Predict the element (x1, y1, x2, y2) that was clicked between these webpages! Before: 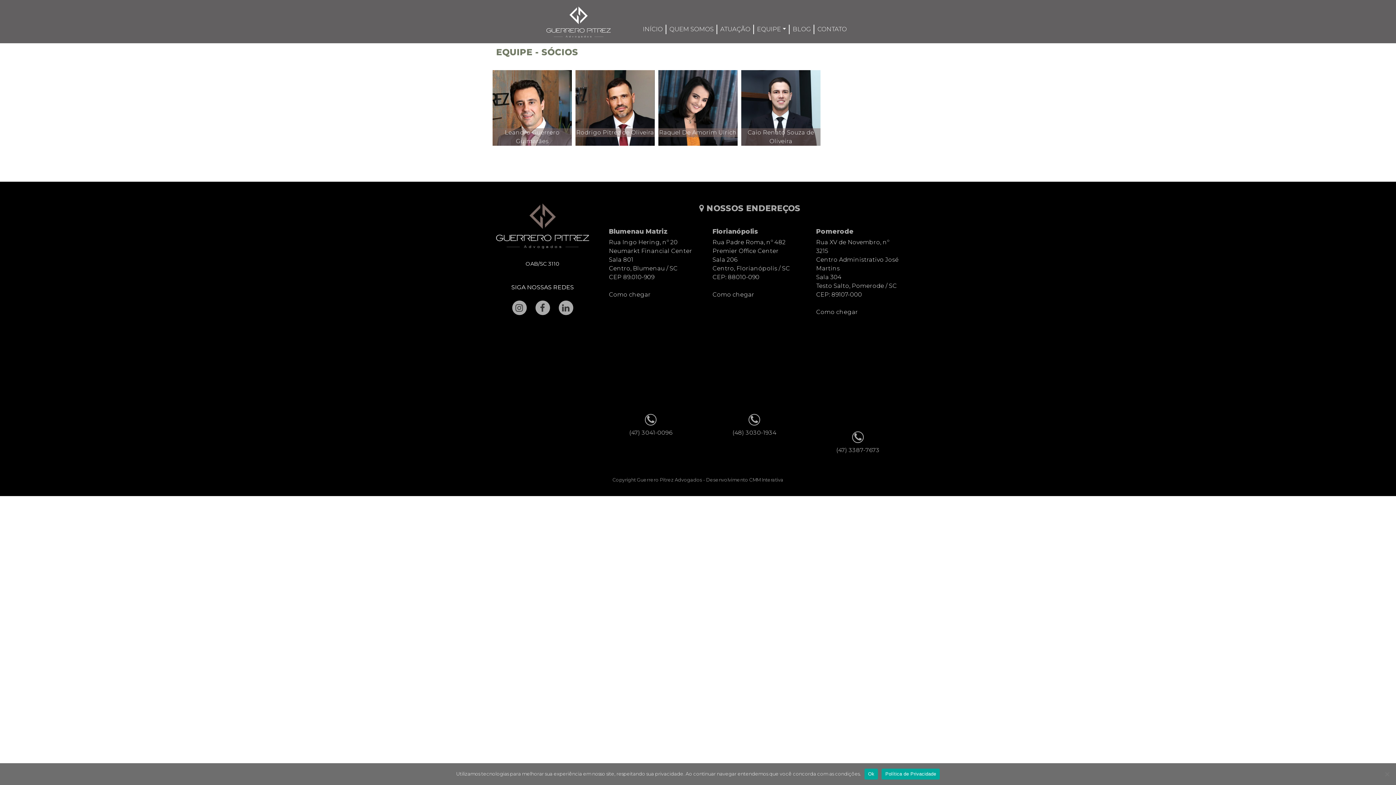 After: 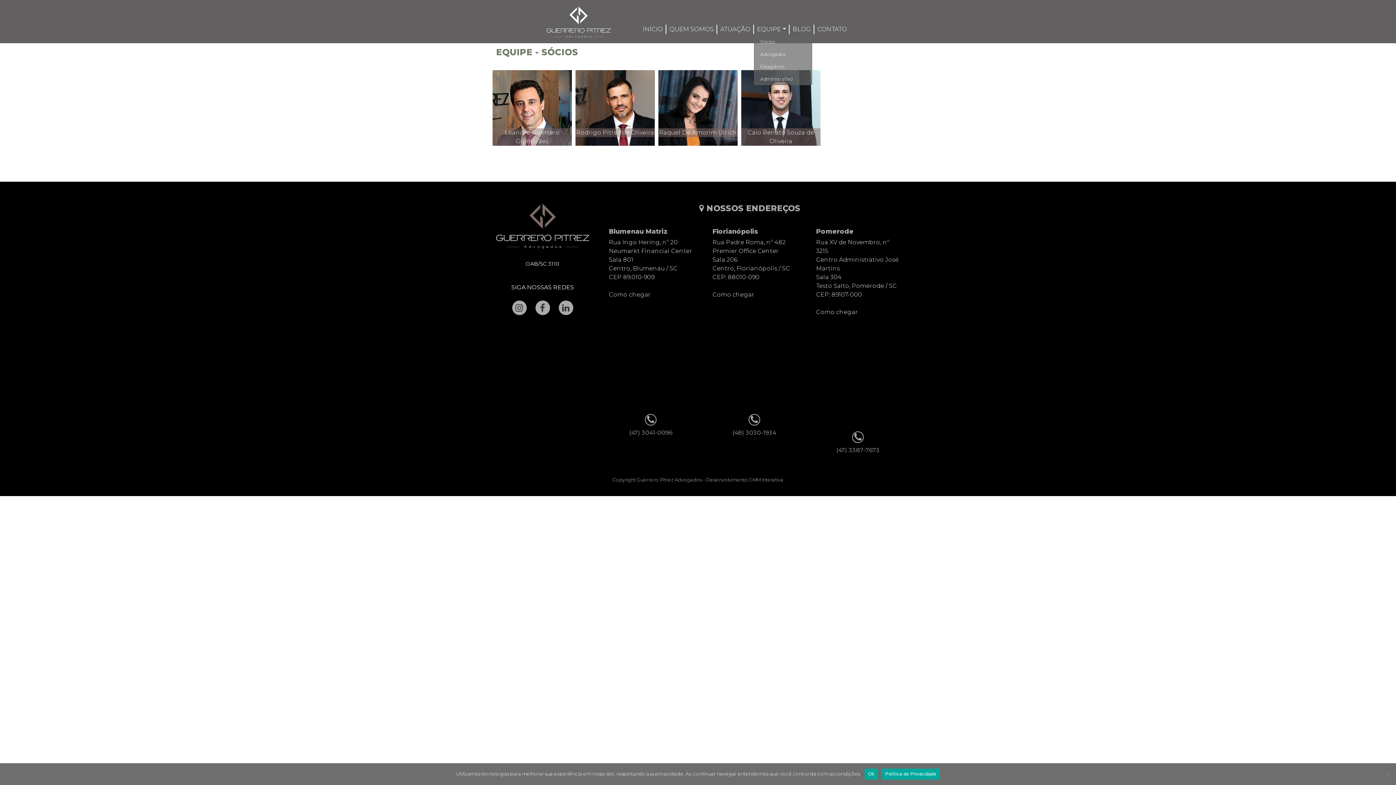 Action: bbox: (757, 27, 786, 30) label: EQUIPE